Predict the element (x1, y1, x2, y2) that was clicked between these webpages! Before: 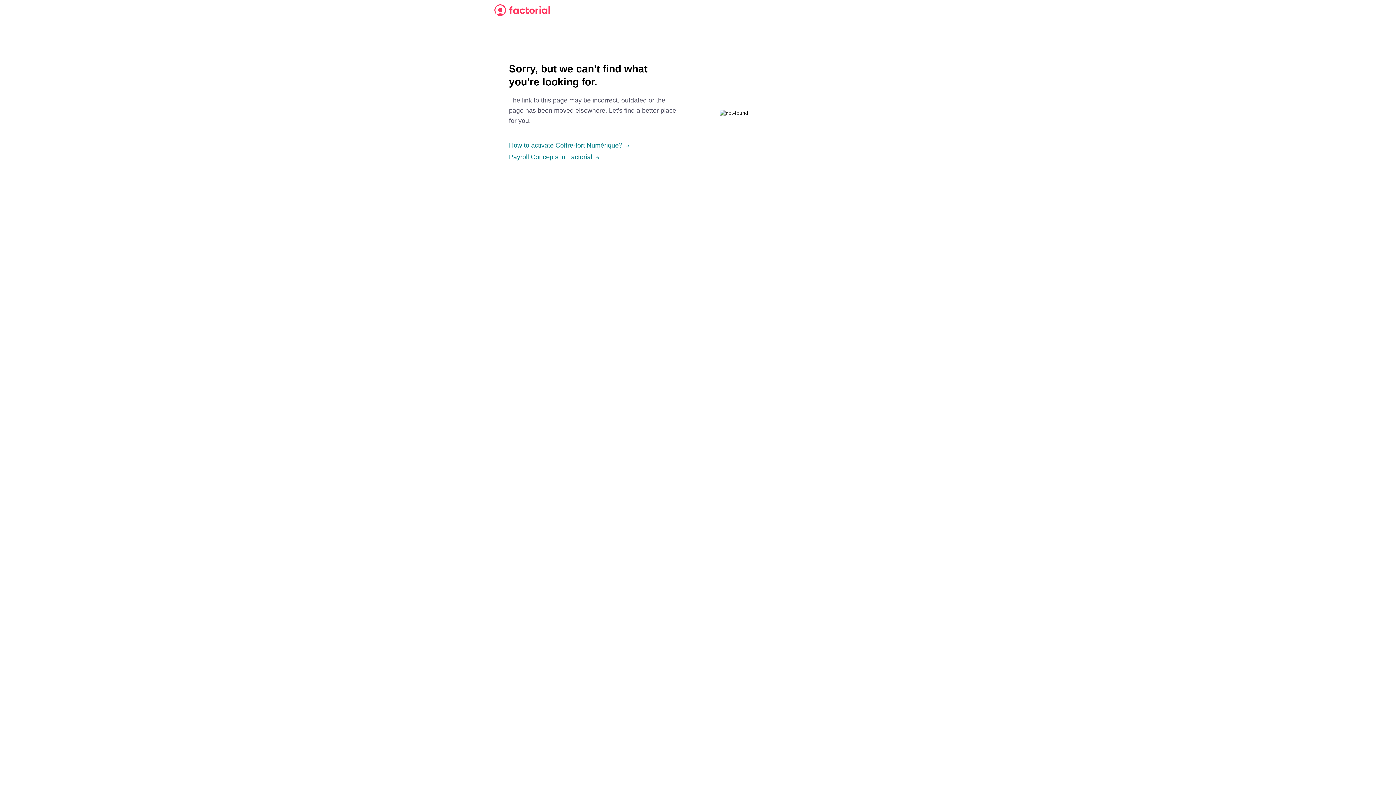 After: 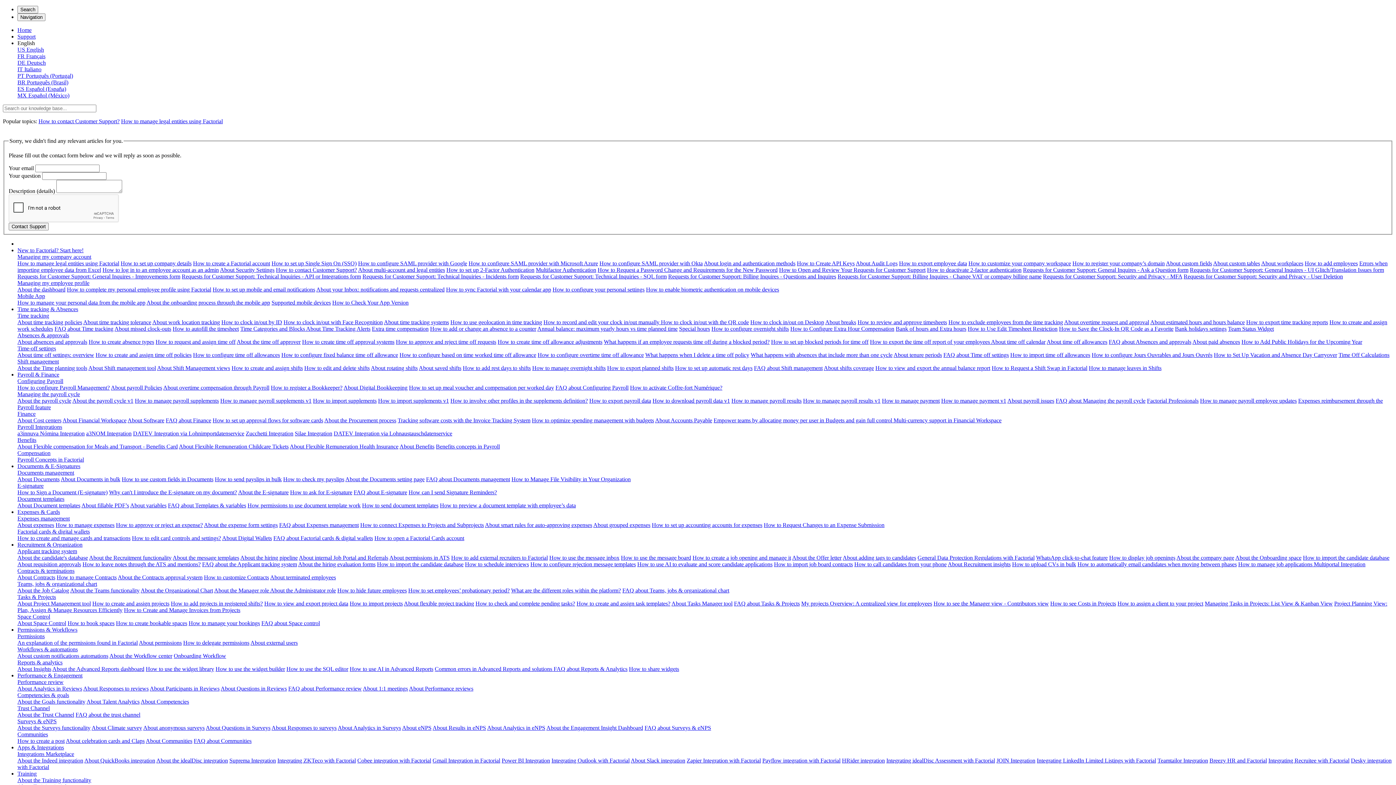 Action: label: Payroll Concepts in Factorial bbox: (509, 152, 592, 163)